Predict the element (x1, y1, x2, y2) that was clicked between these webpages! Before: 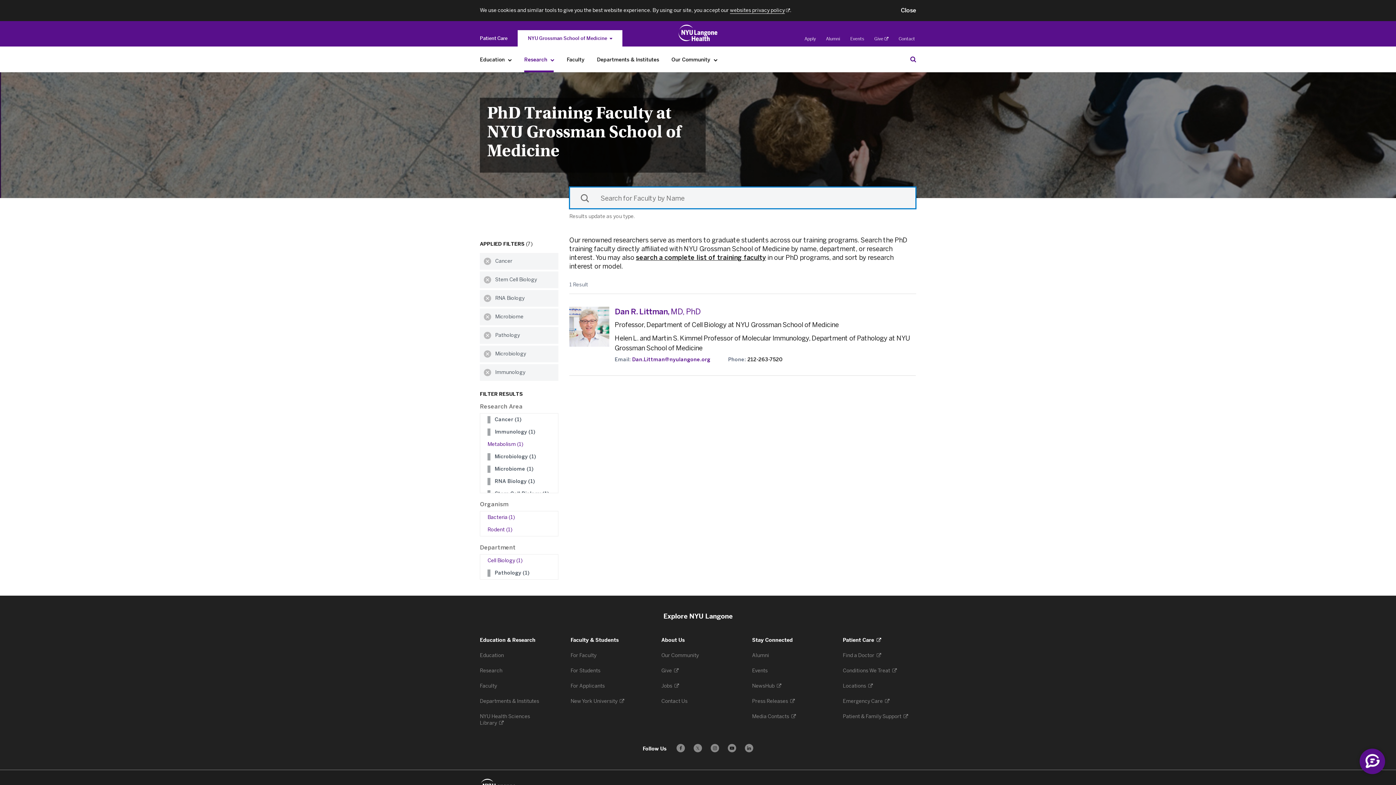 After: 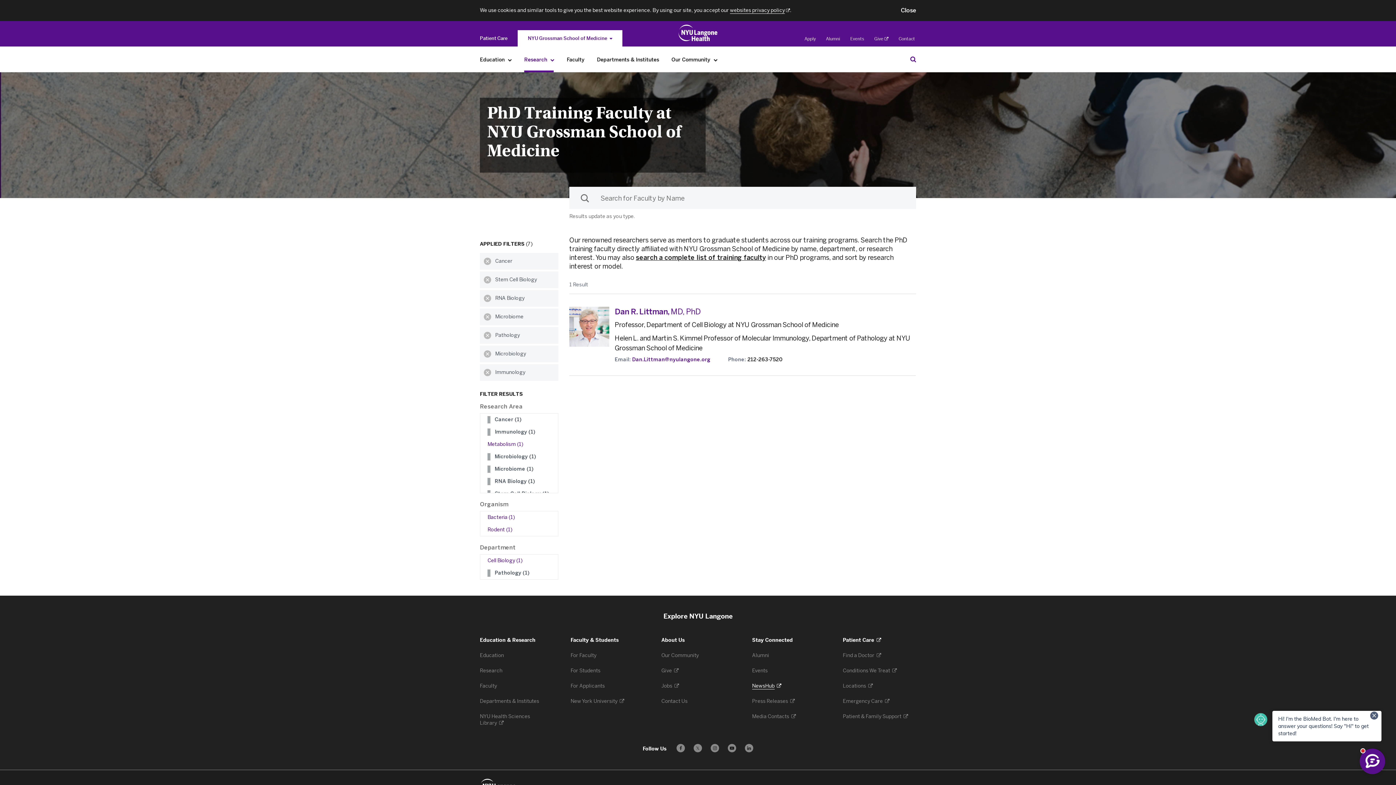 Action: label: NewsHub 
. Opens in a new tab bbox: (752, 683, 781, 689)